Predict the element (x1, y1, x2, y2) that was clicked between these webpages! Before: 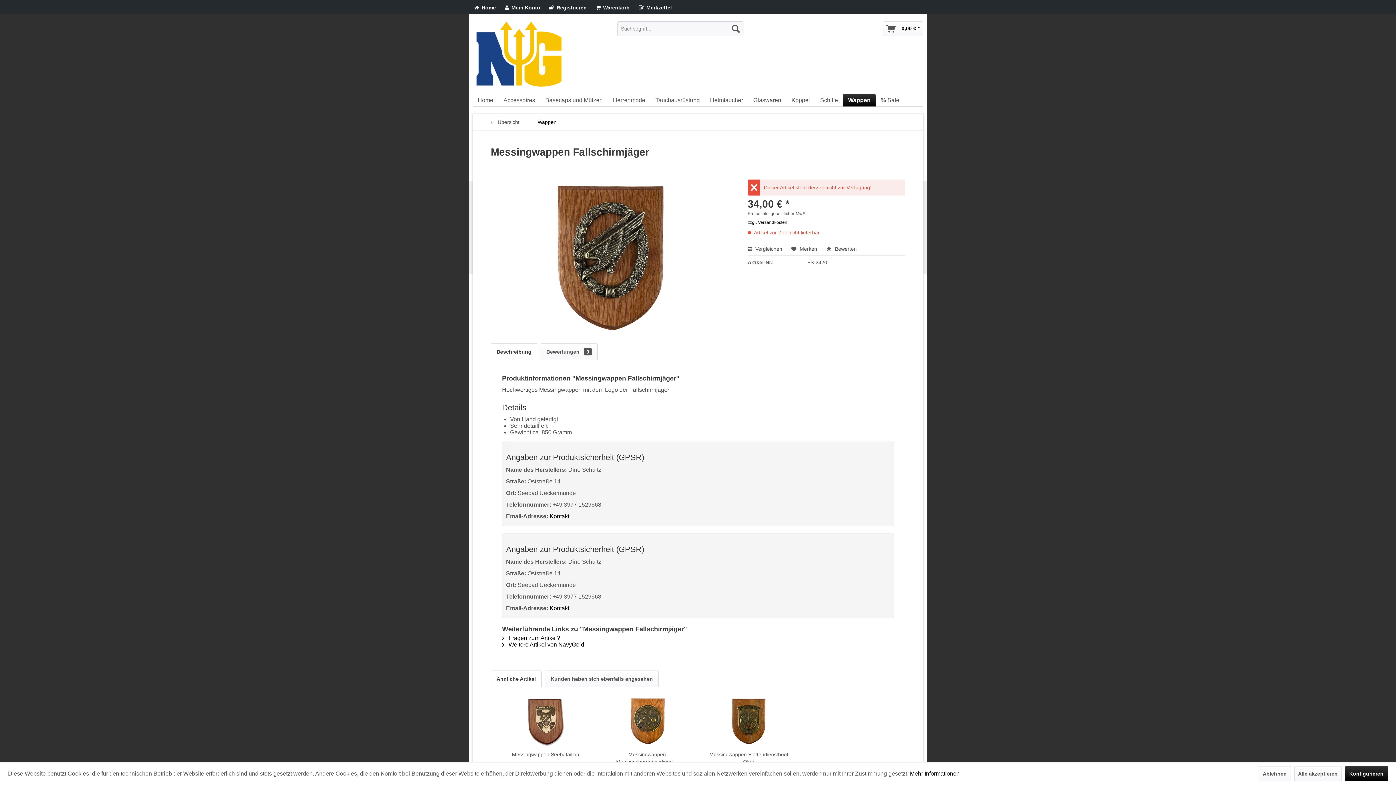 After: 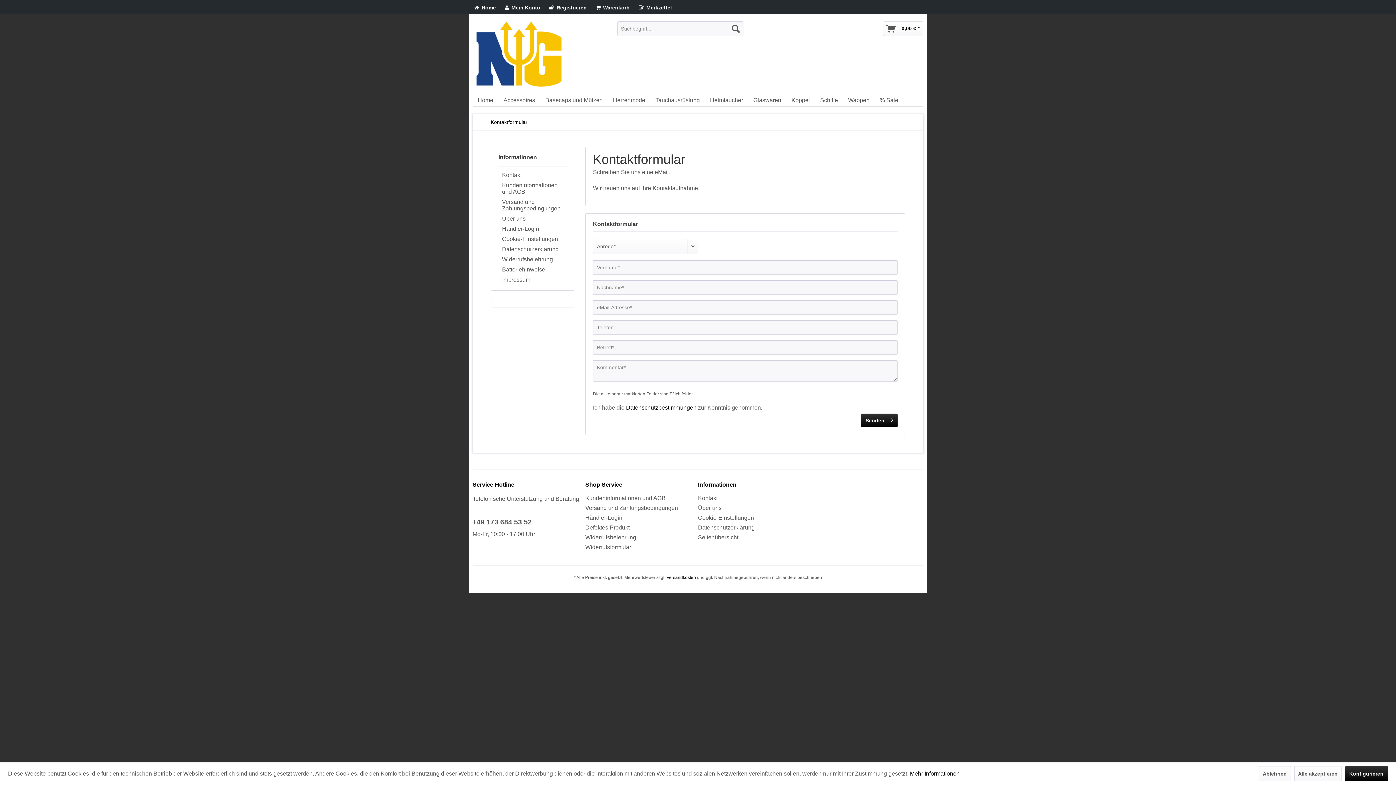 Action: label: Kontakt bbox: (549, 605, 569, 611)